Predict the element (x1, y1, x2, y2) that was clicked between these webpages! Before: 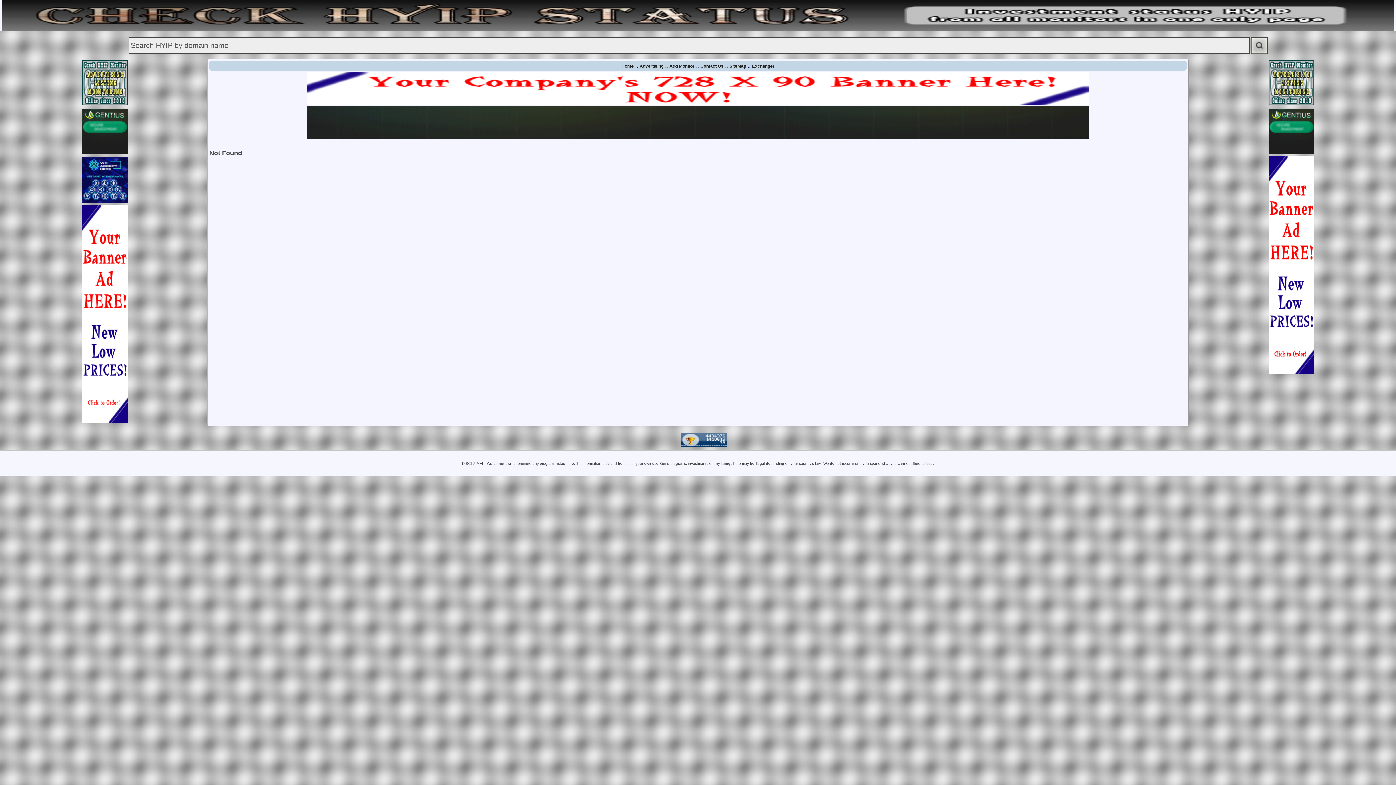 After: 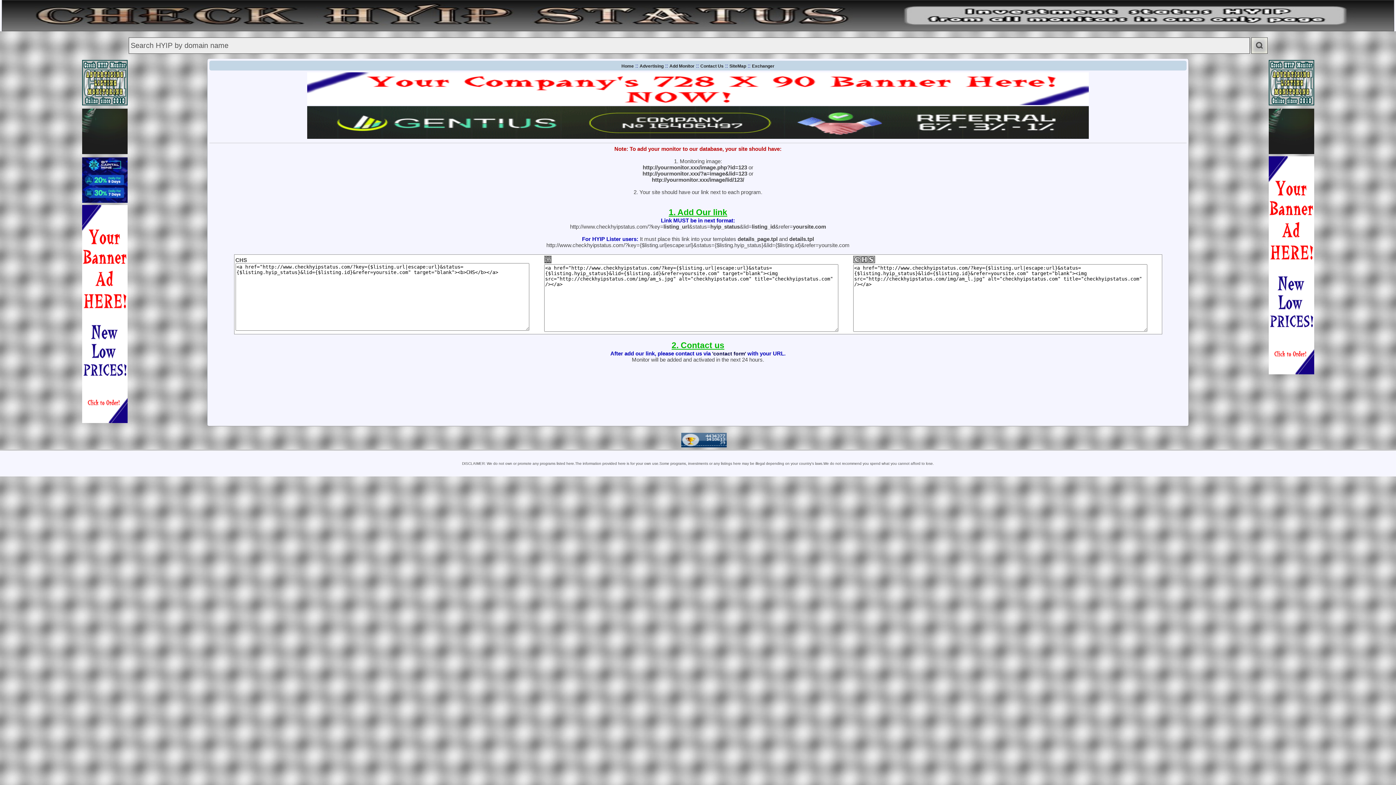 Action: bbox: (669, 63, 694, 68) label: Add Monitor